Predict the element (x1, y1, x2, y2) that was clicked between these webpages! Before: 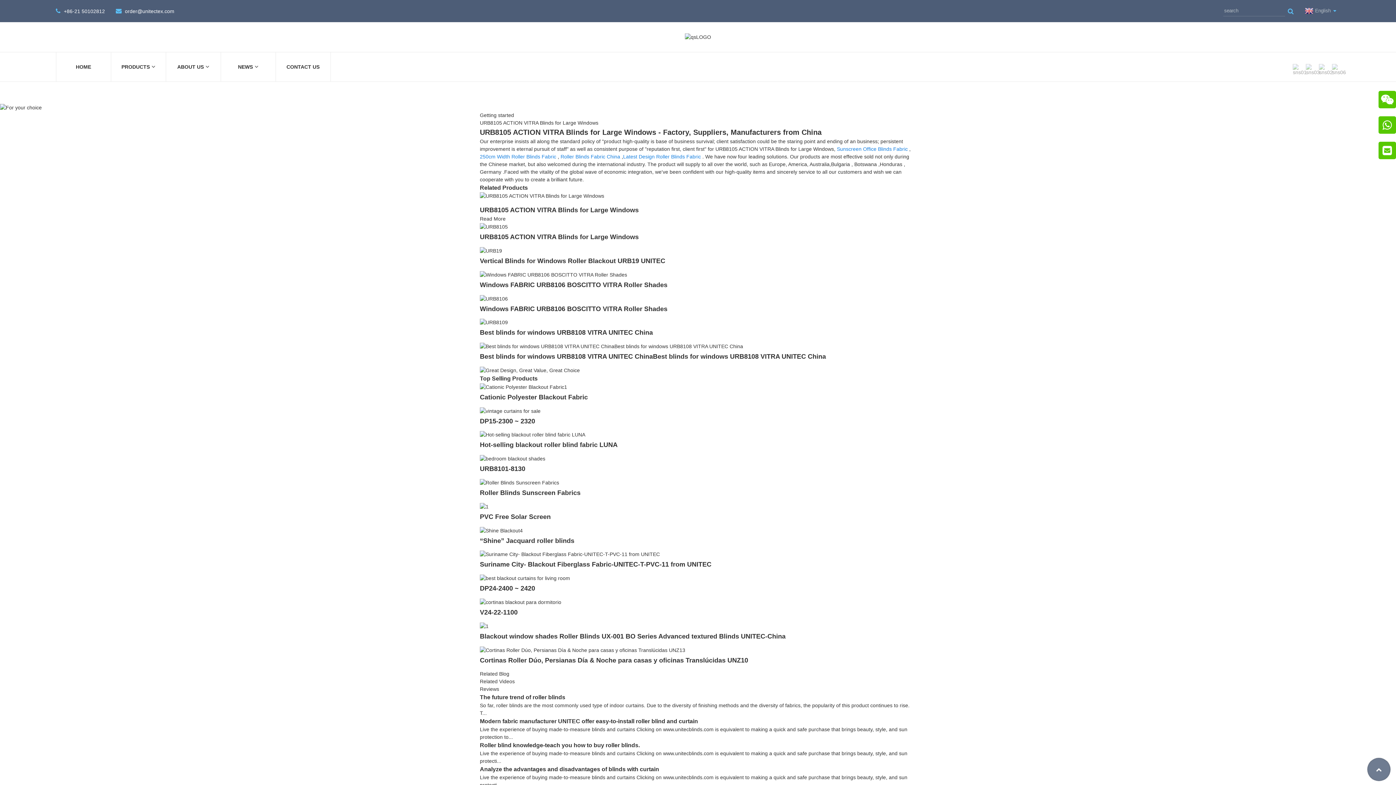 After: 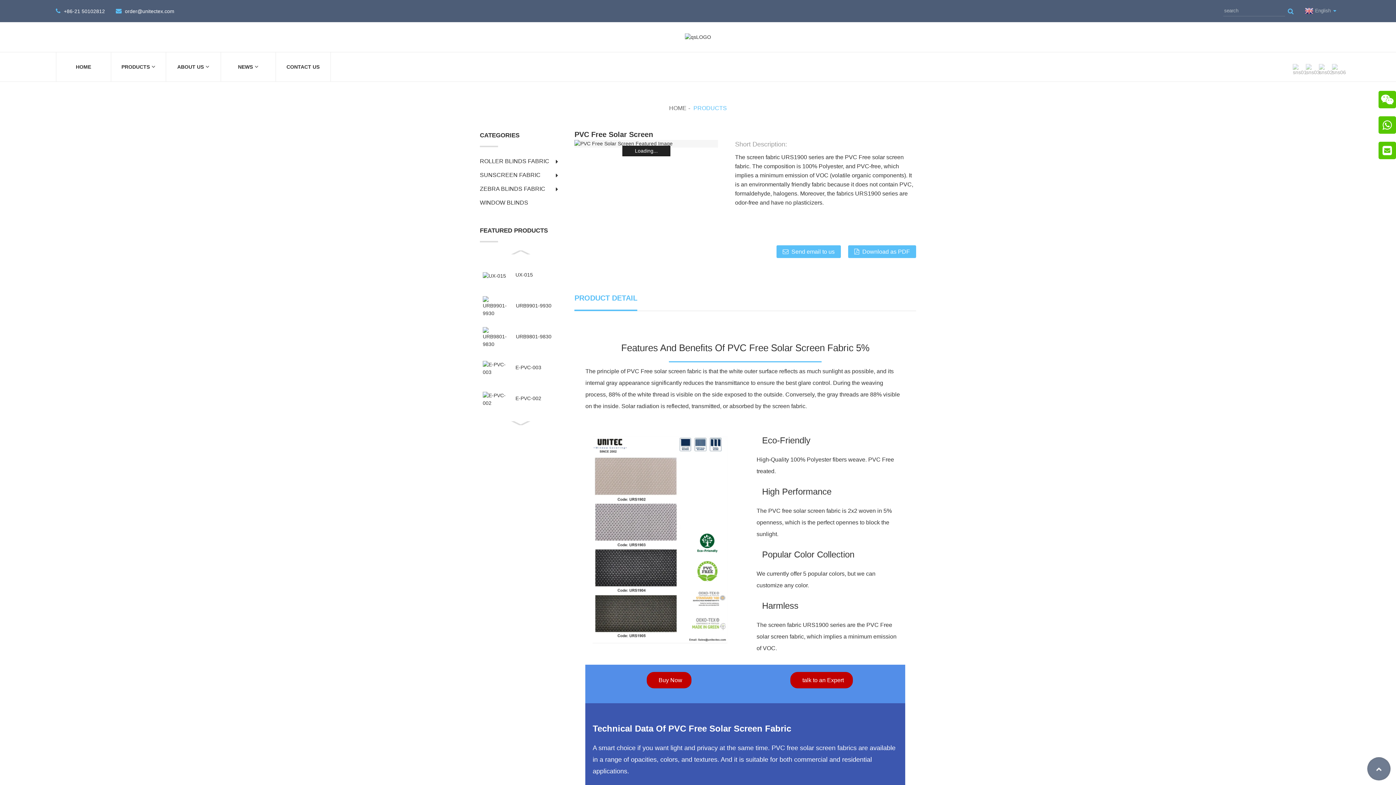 Action: label: PVC Free Solar Screen bbox: (480, 513, 550, 520)